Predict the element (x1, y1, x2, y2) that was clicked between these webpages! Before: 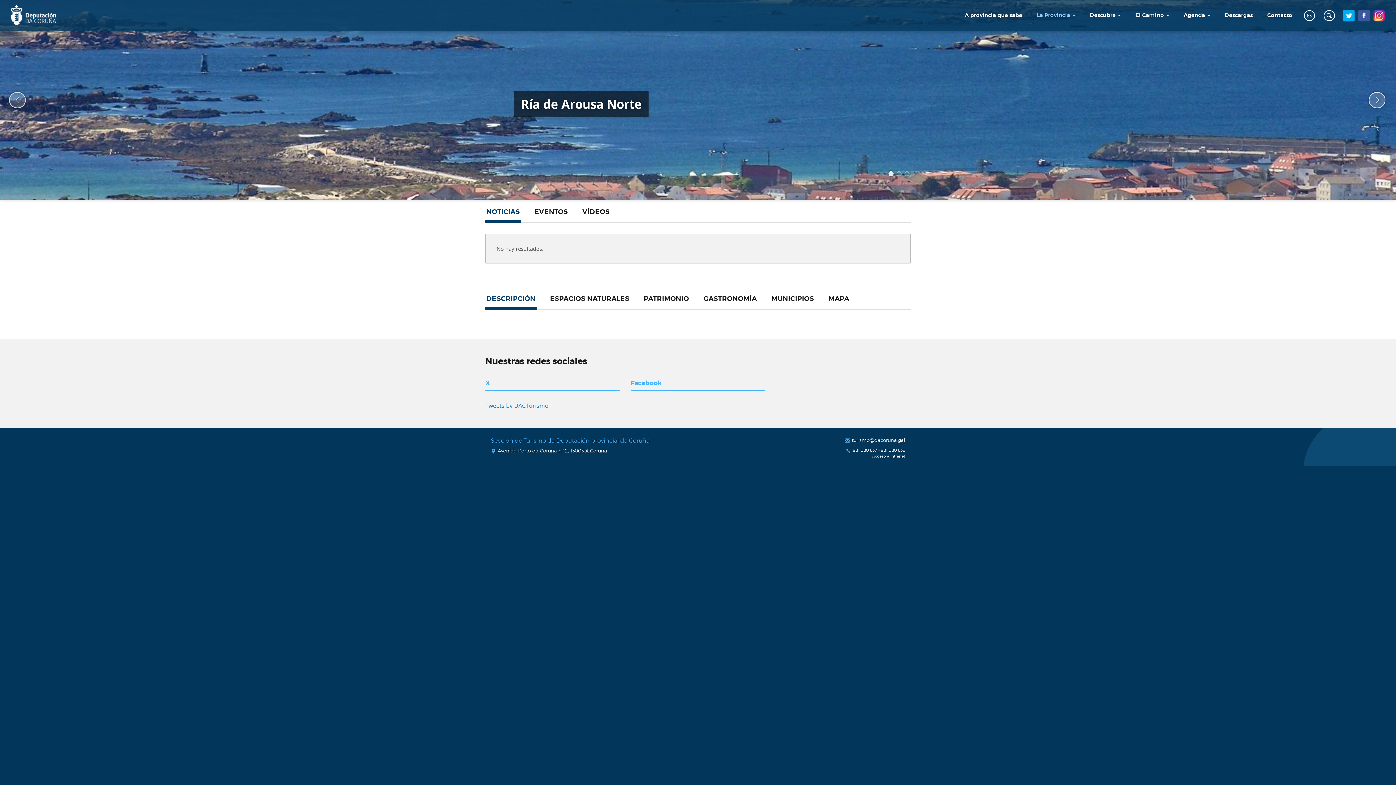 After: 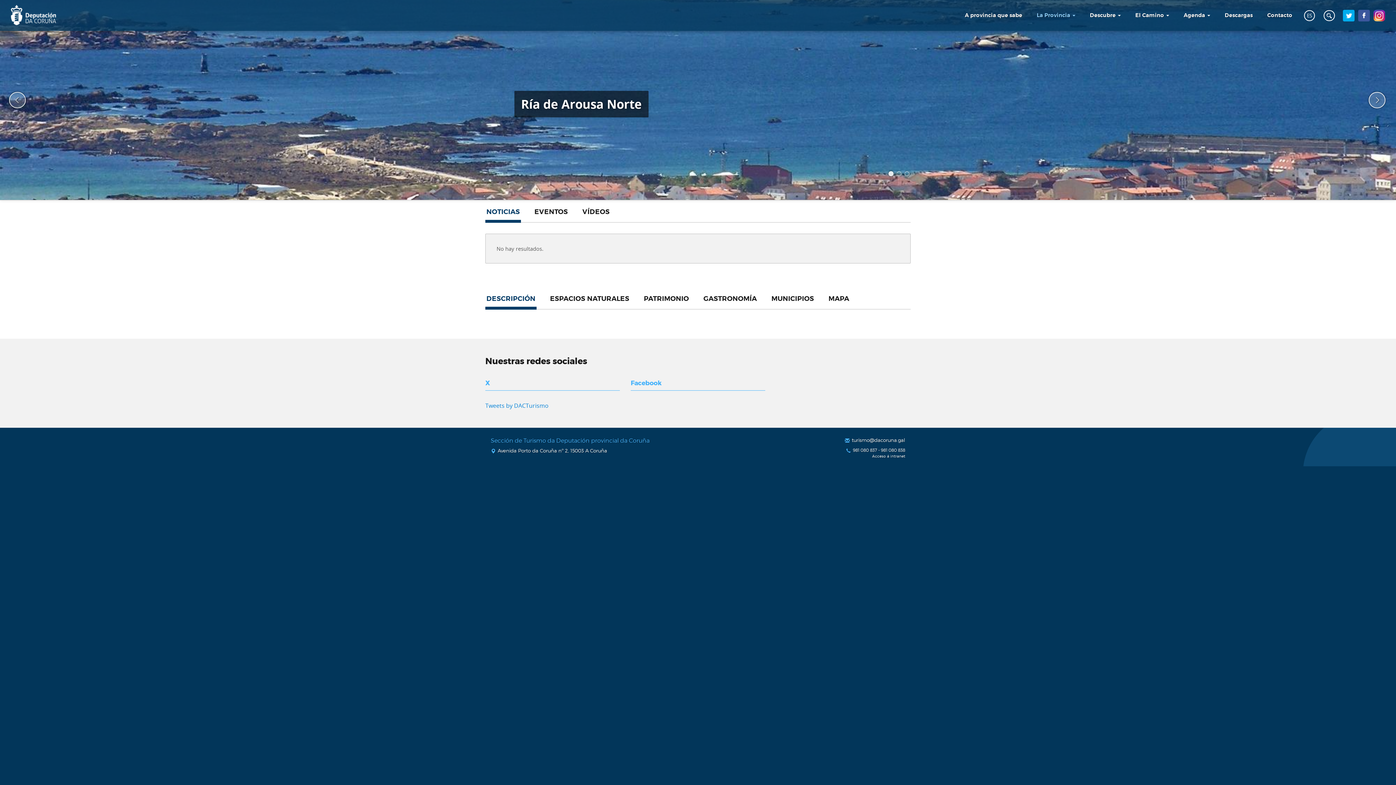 Action: bbox: (485, 204, 521, 222) label: NOTICIAS